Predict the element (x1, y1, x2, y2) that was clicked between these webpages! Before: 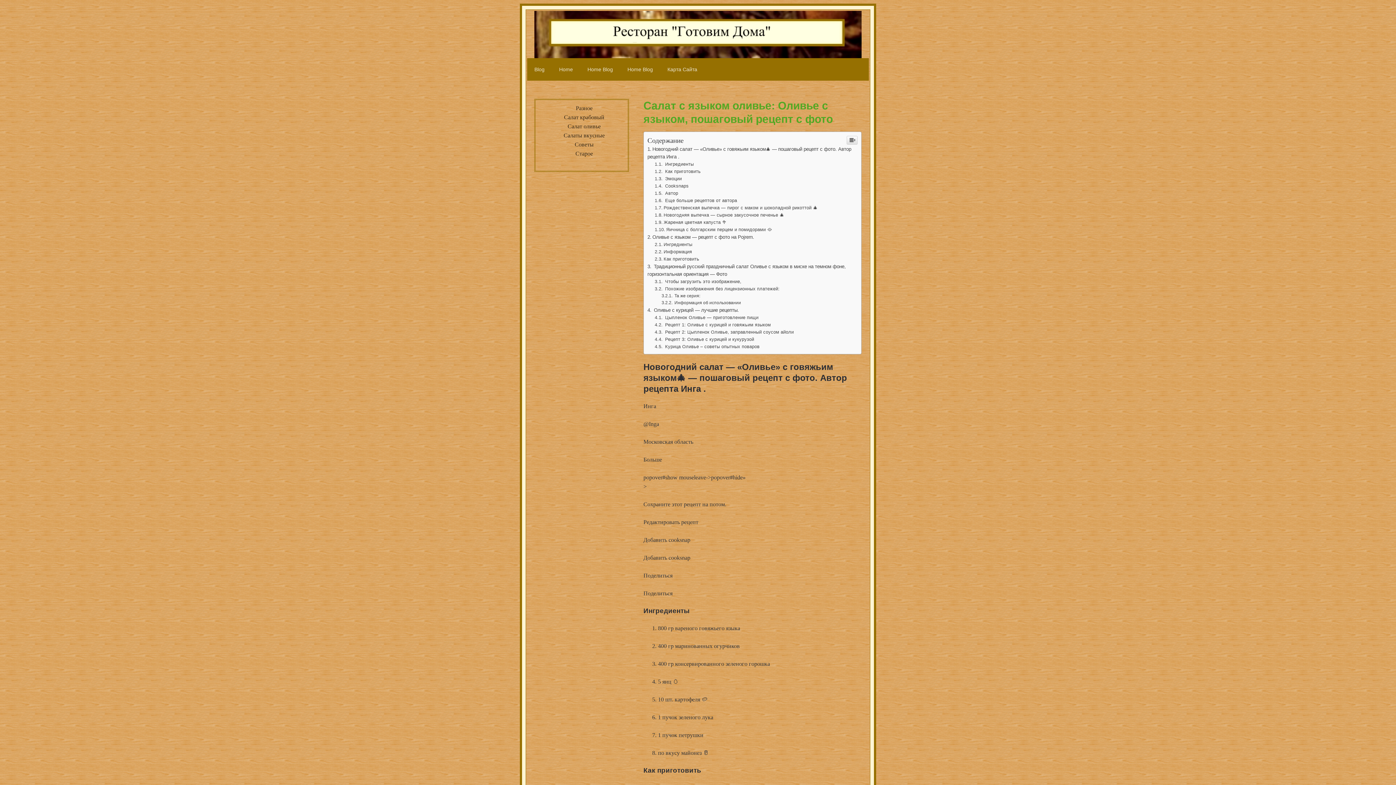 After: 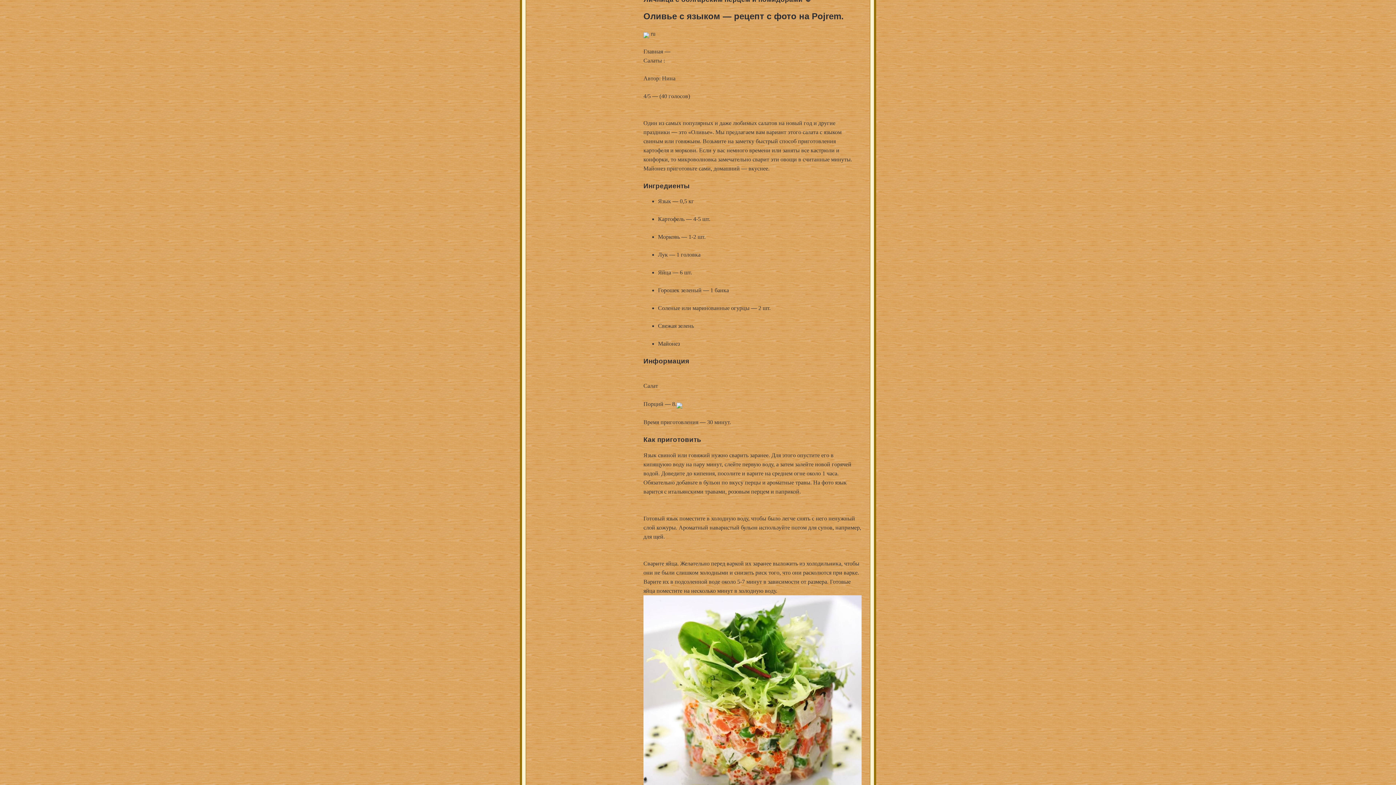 Action: label: Оливье с языком — рецепт с фото на Pojrem. bbox: (647, 234, 754, 240)